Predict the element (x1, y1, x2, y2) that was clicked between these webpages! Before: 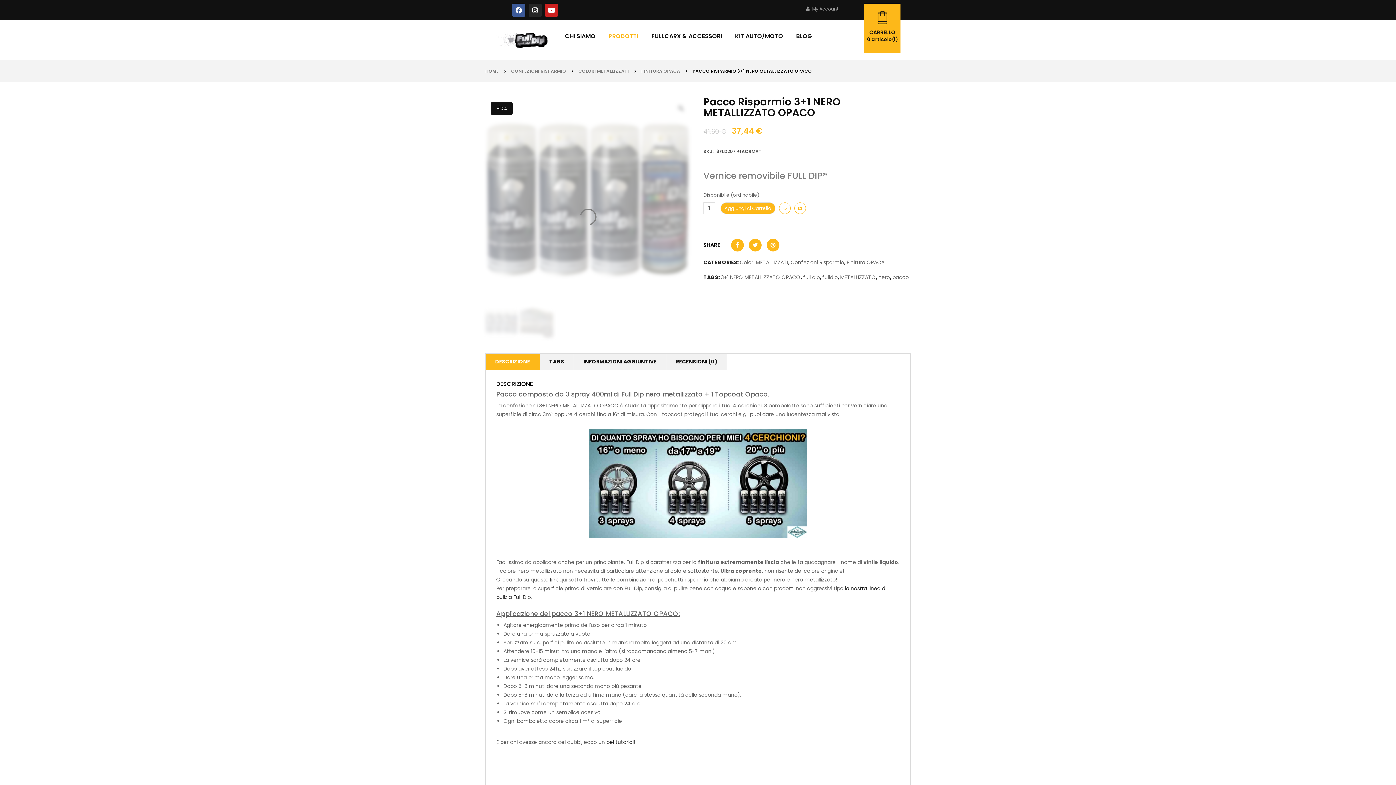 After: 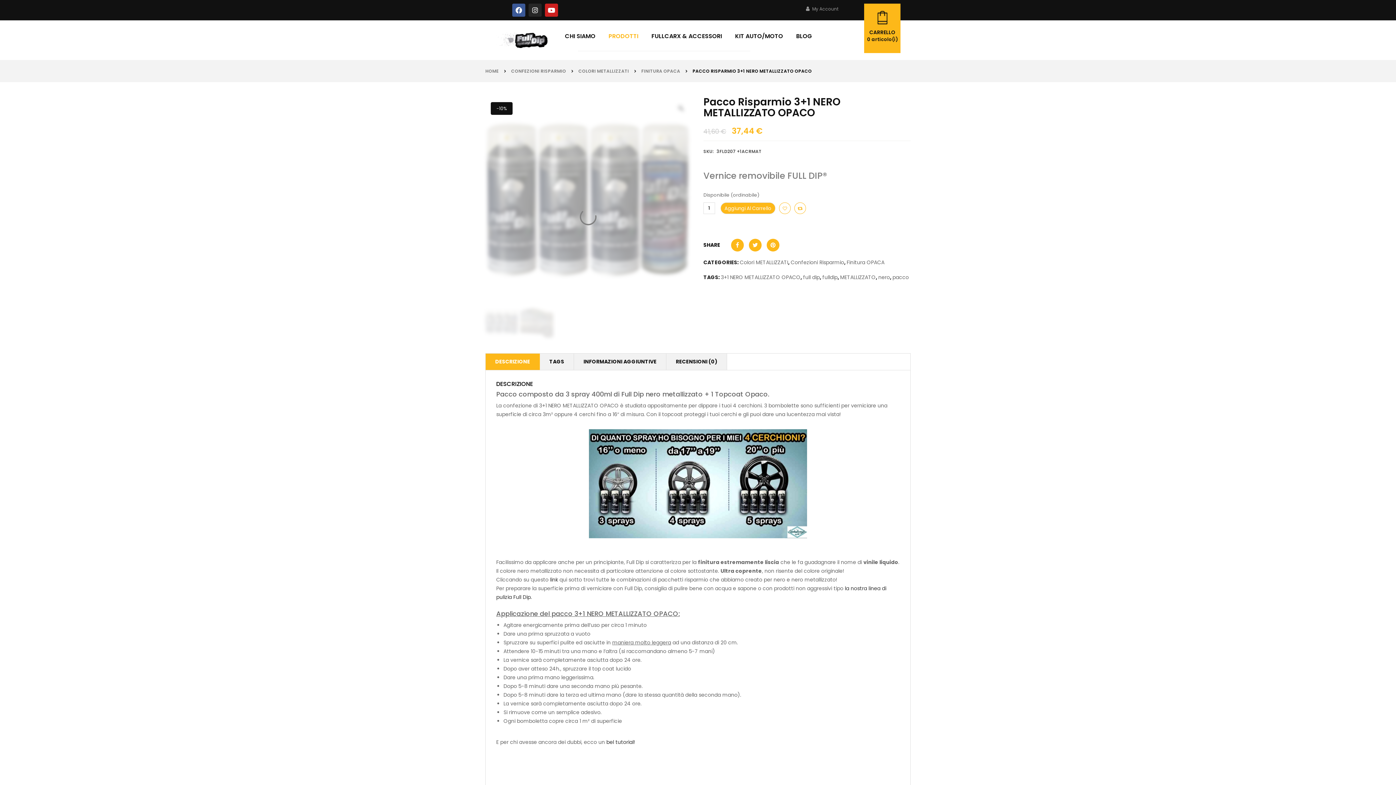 Action: bbox: (550, 576, 558, 583) label: link